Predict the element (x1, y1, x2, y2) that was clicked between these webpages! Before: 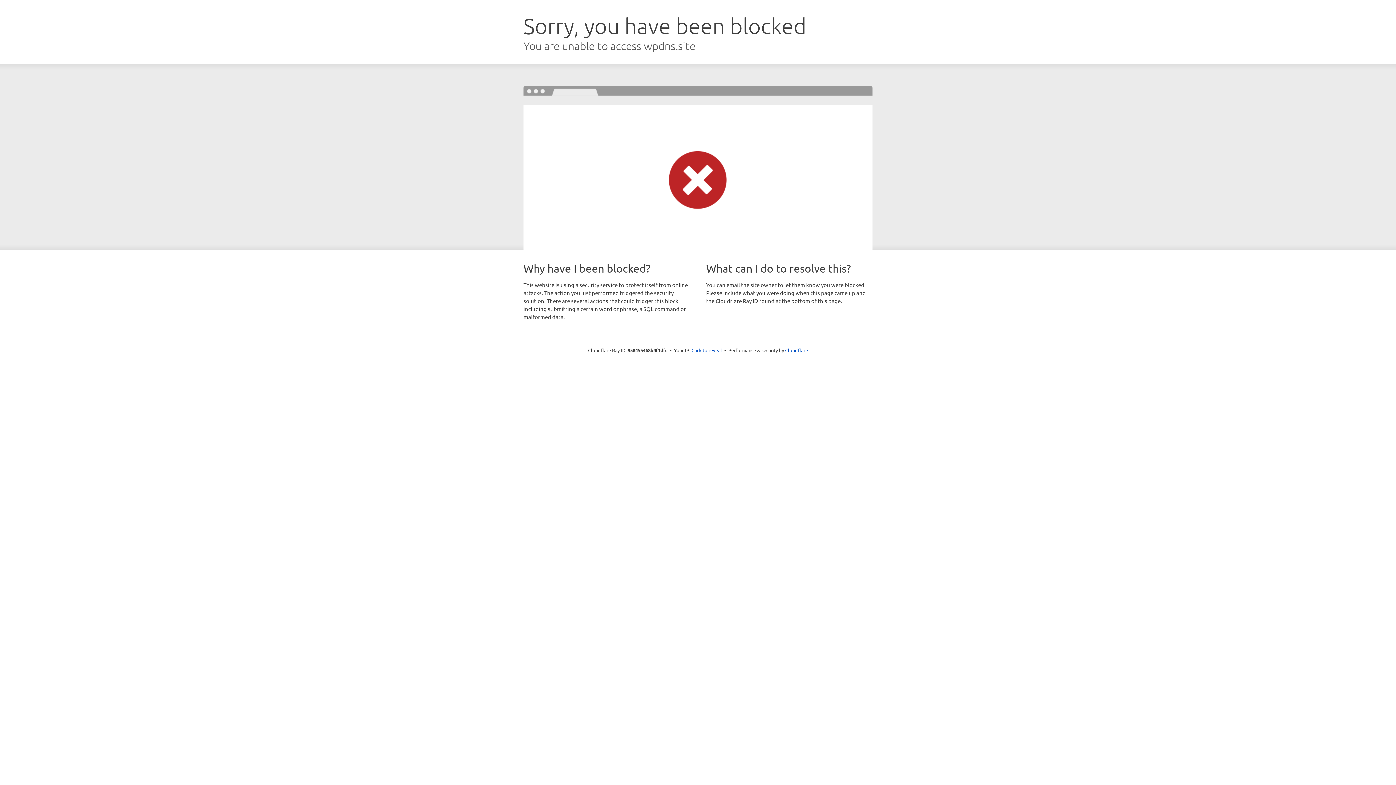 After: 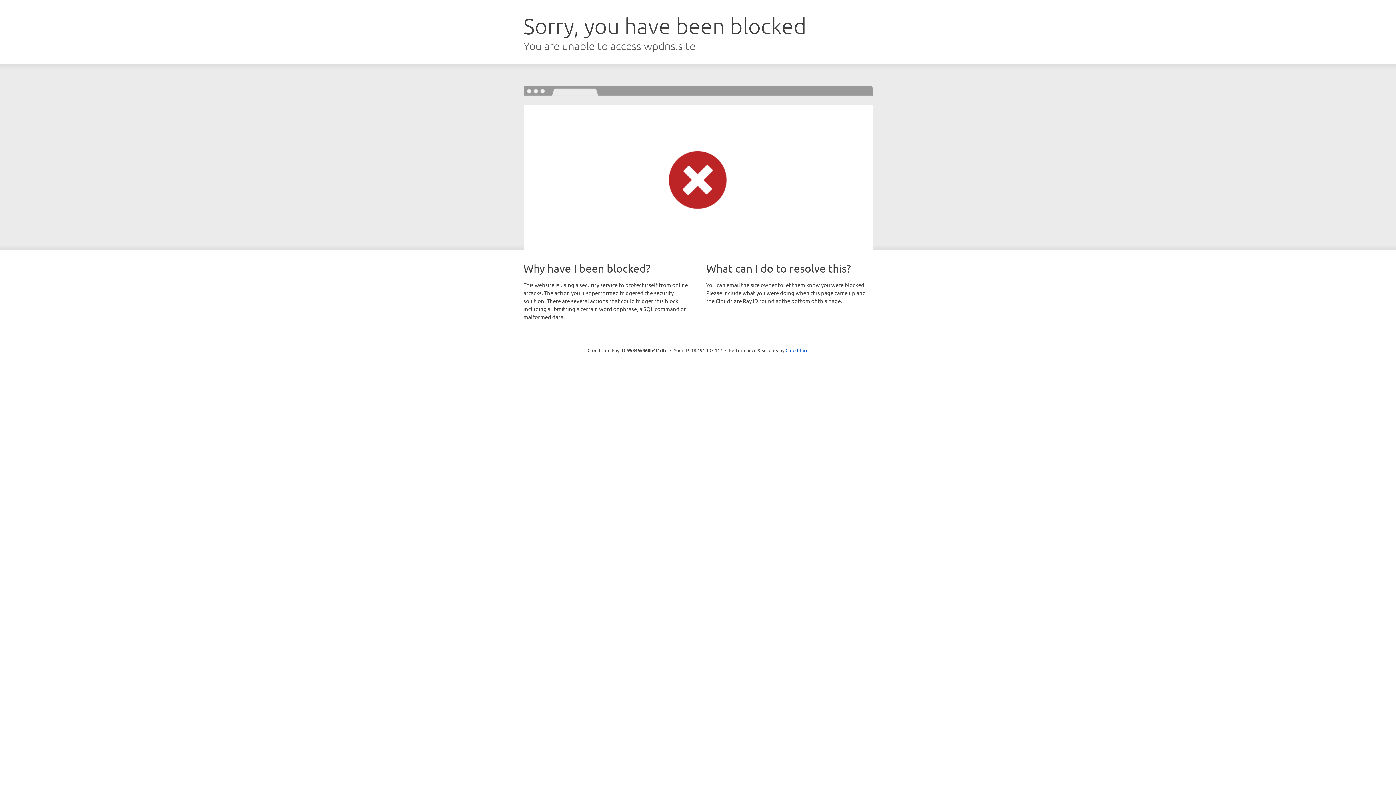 Action: bbox: (691, 346, 722, 353) label: Click to reveal